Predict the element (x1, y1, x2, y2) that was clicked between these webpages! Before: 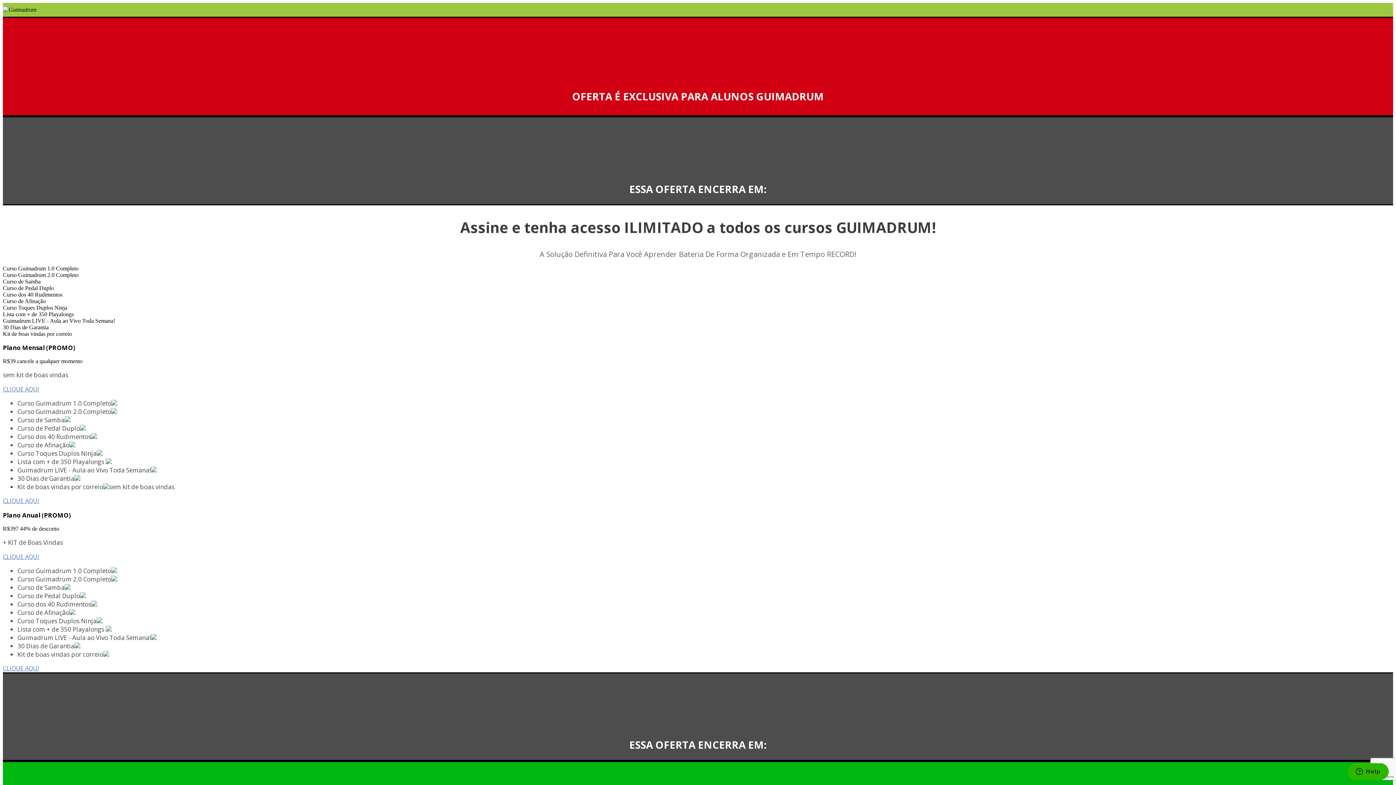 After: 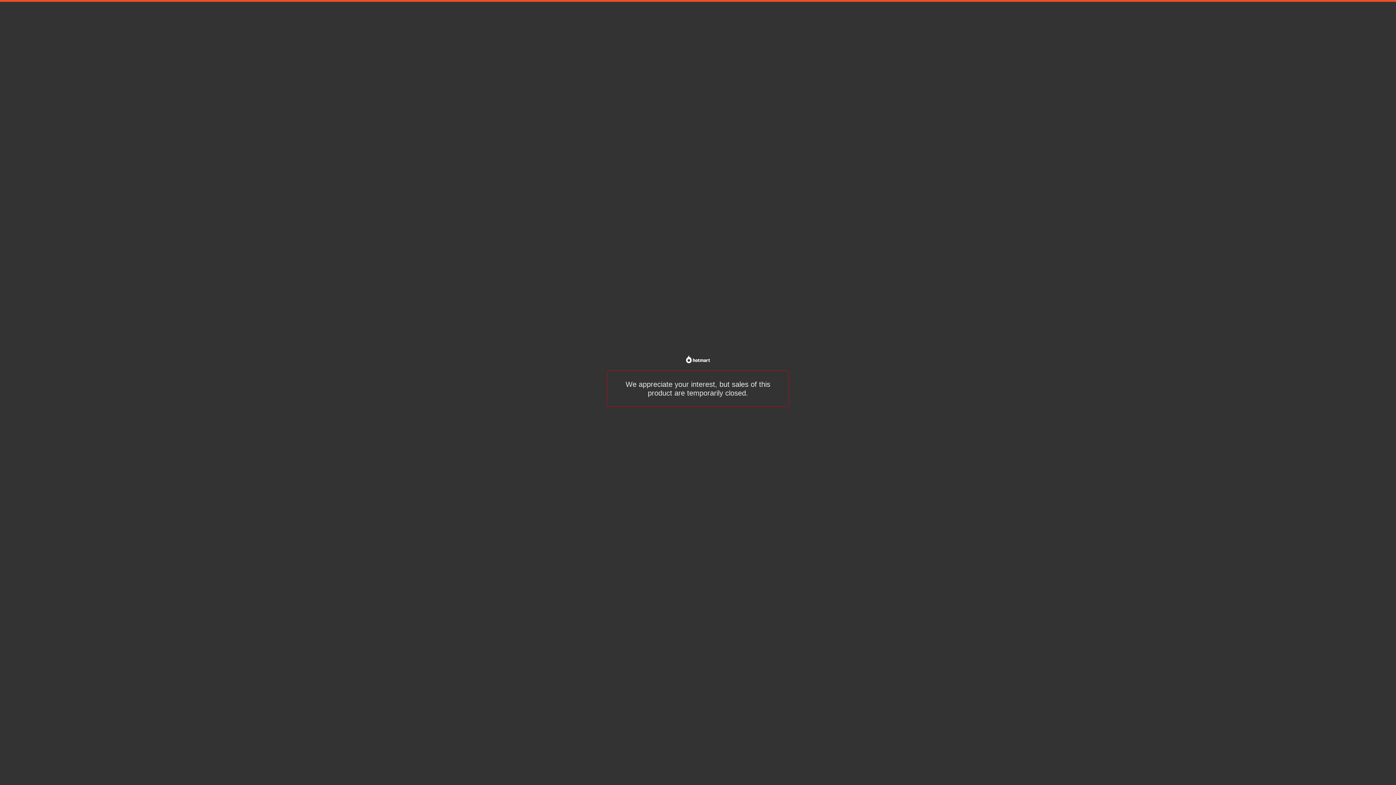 Action: label: CLIQUE AQUI bbox: (2, 497, 39, 505)